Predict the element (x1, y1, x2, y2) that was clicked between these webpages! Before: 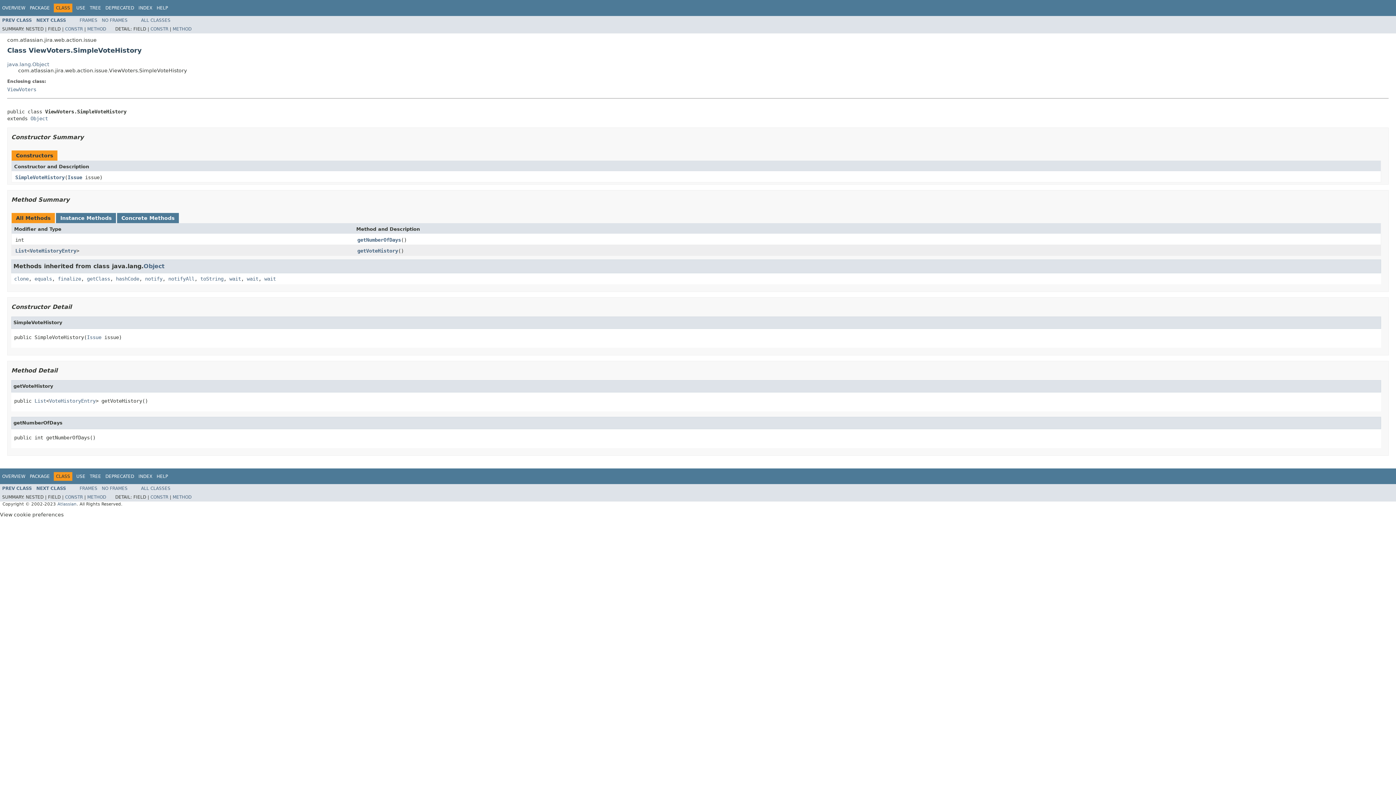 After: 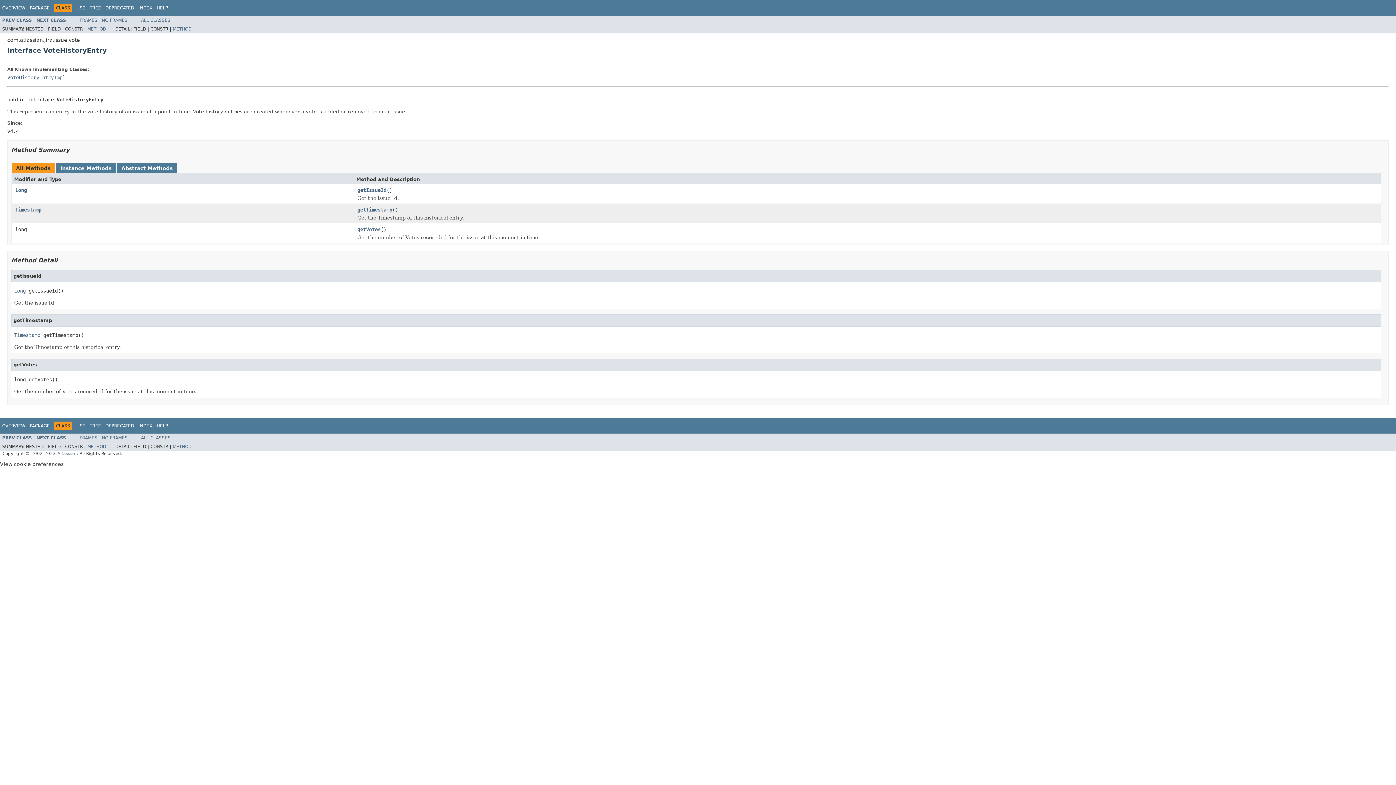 Action: label: VoteHistoryEntry bbox: (49, 398, 95, 403)